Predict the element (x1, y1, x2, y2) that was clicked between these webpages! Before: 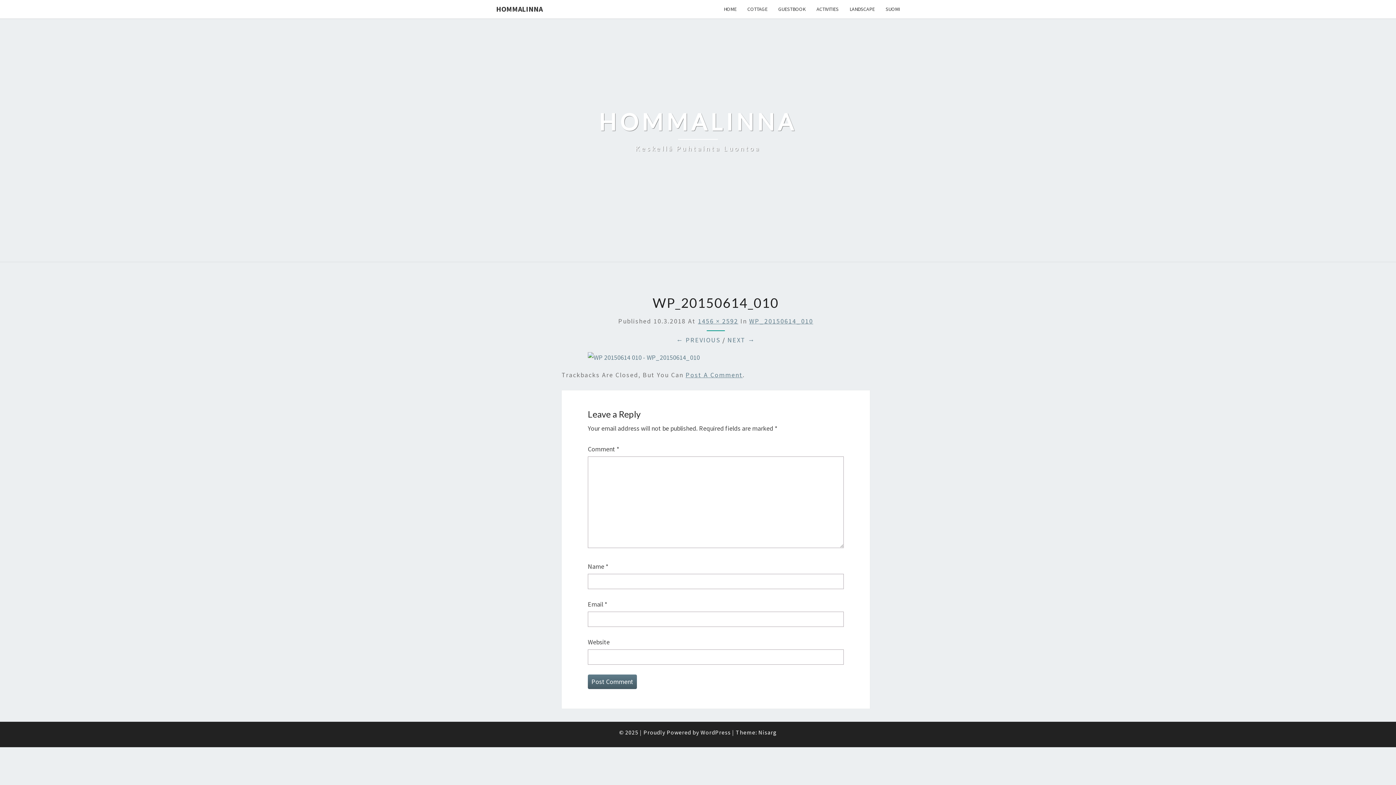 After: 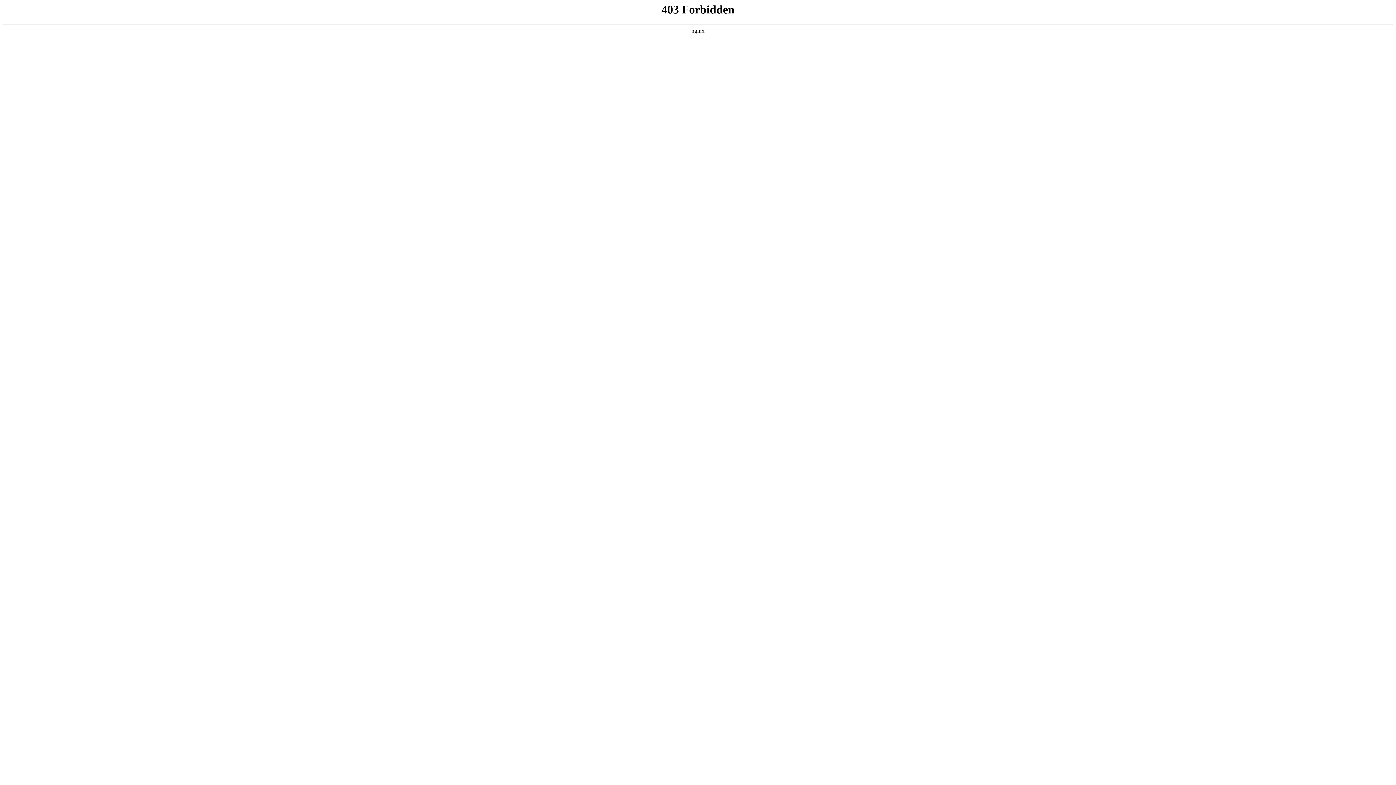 Action: bbox: (700, 729, 730, 736) label: WordPress